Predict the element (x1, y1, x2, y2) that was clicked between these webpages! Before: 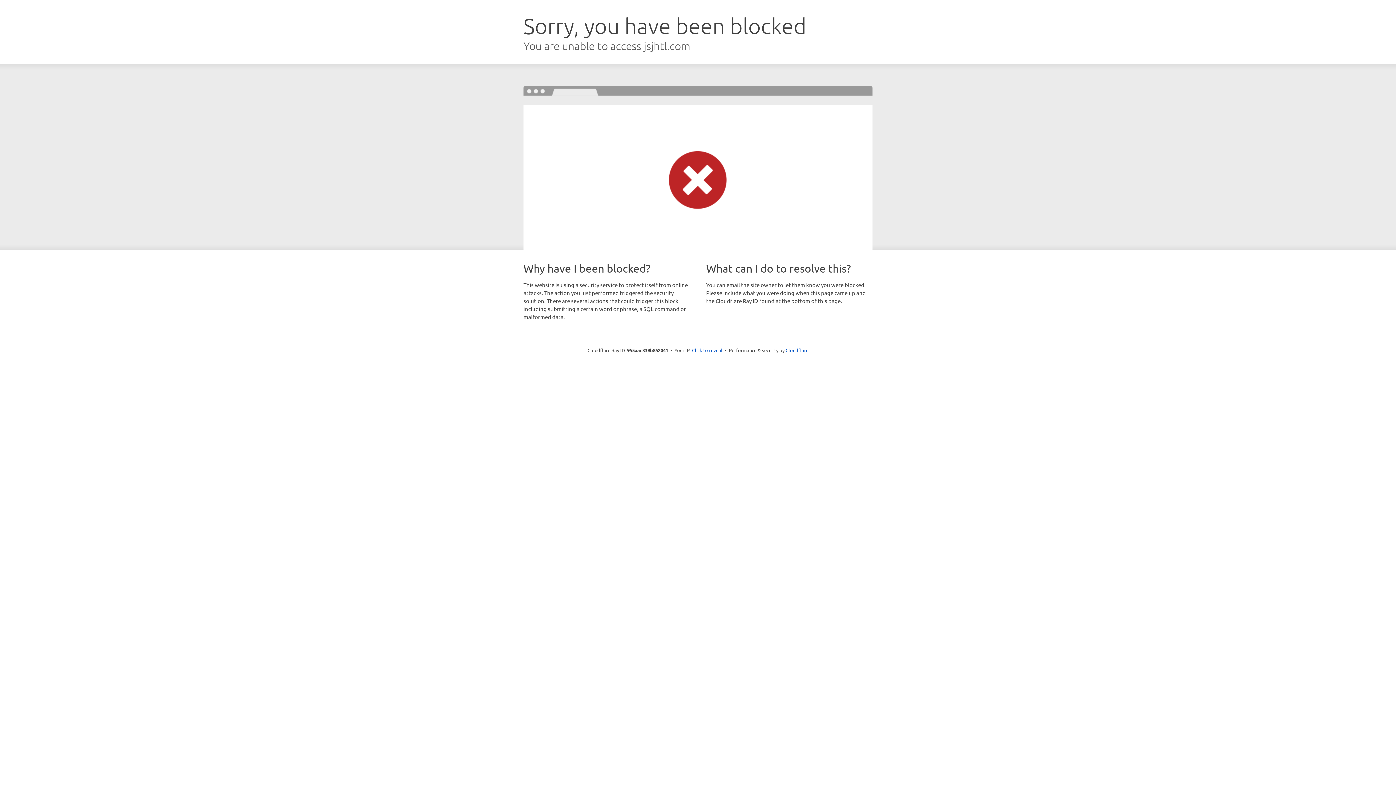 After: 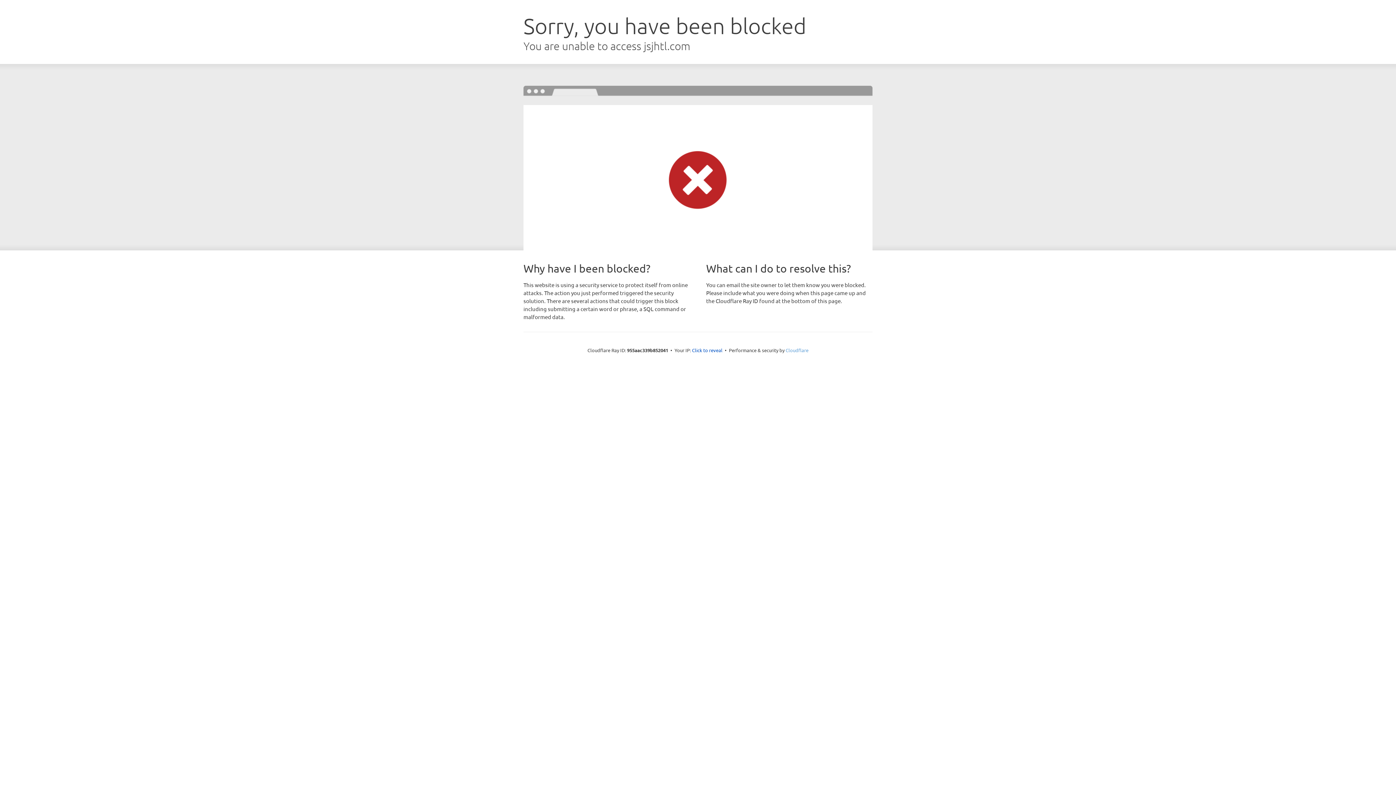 Action: bbox: (785, 347, 808, 353) label: Cloudflare